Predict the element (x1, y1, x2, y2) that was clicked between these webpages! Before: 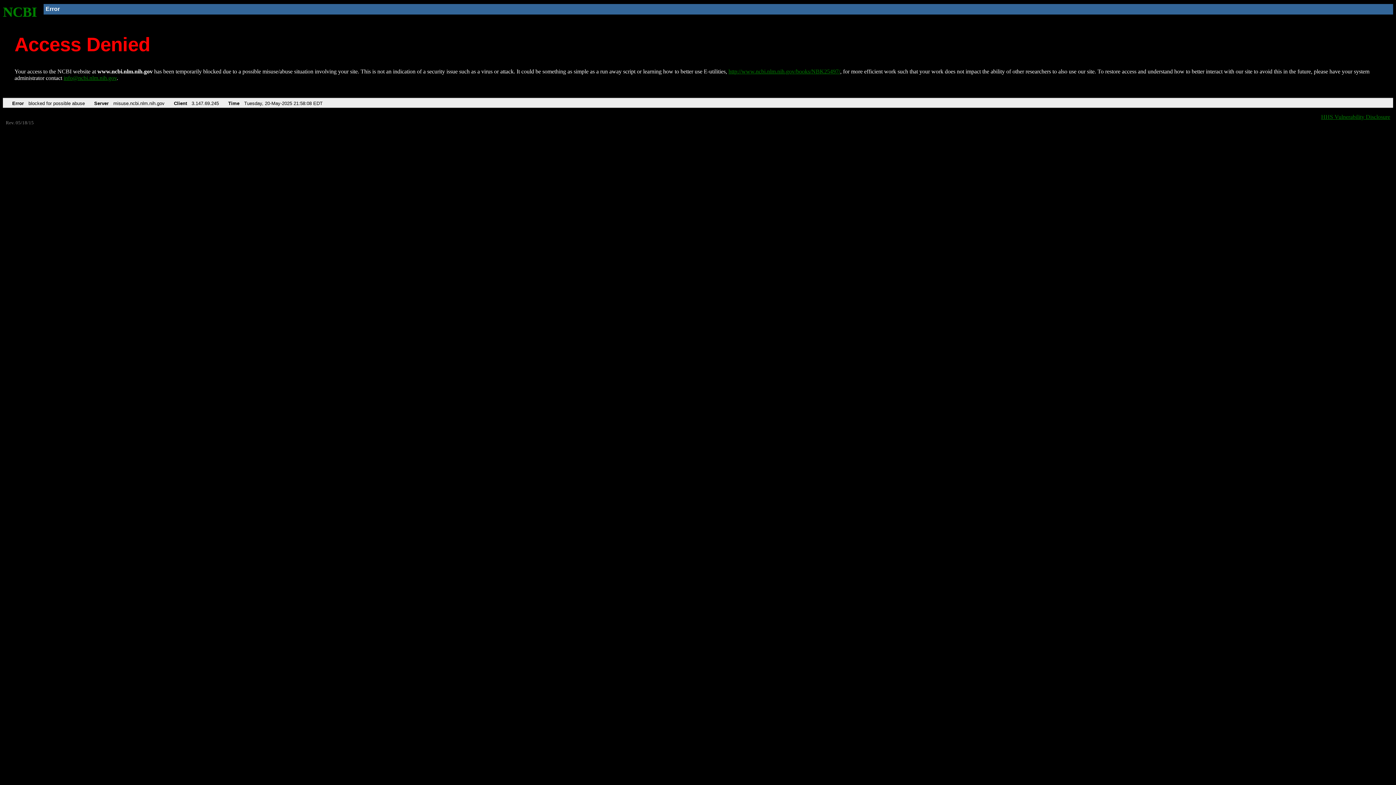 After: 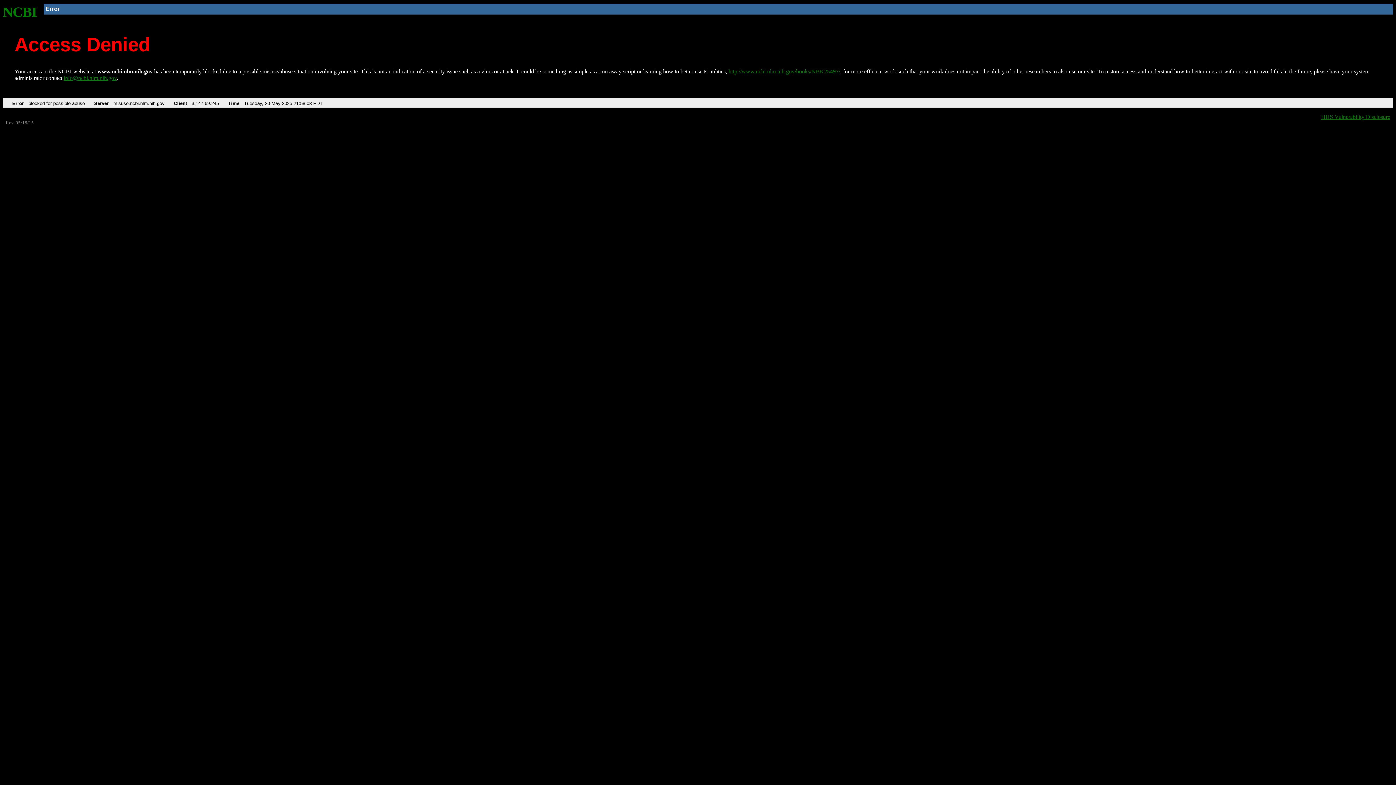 Action: label: info@ncbi.nlm.nih.gov bbox: (63, 75, 116, 81)